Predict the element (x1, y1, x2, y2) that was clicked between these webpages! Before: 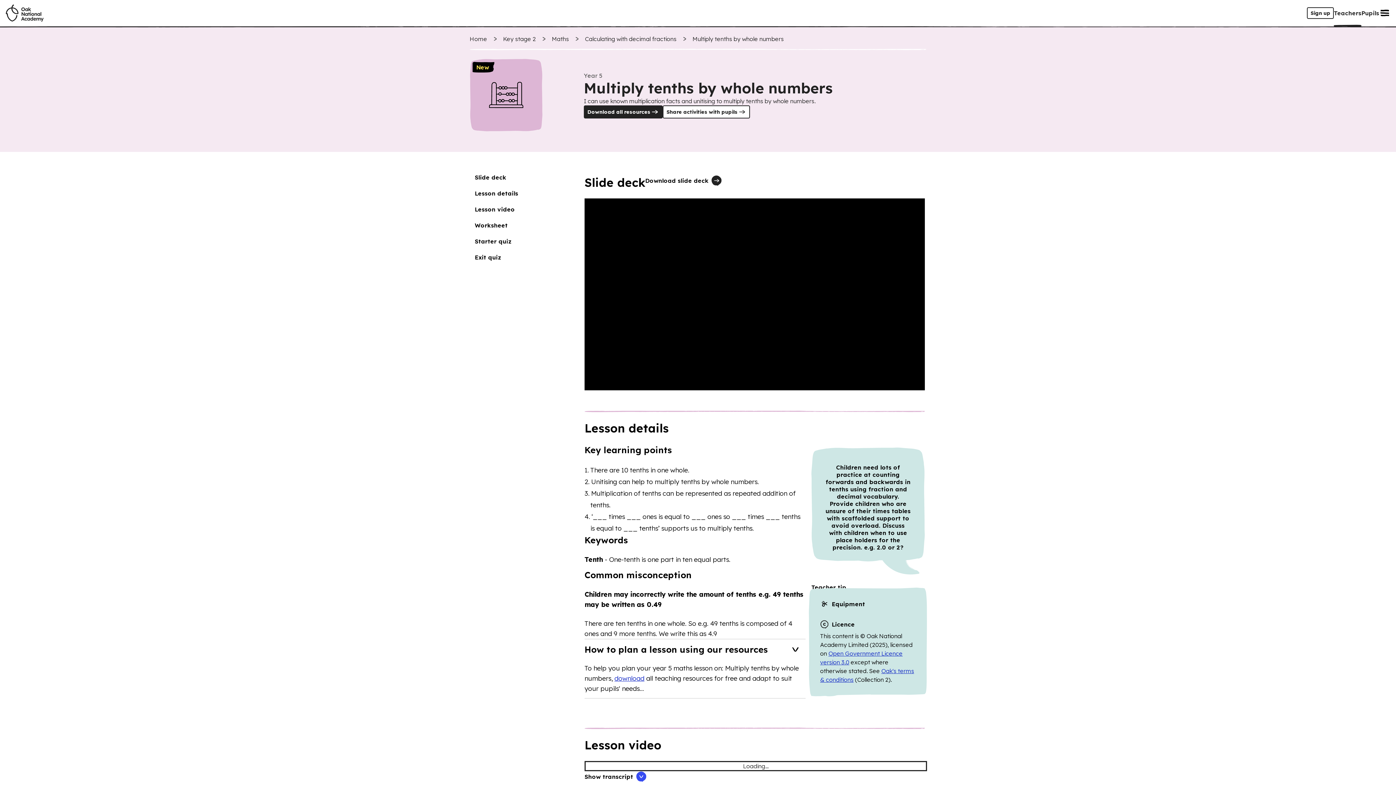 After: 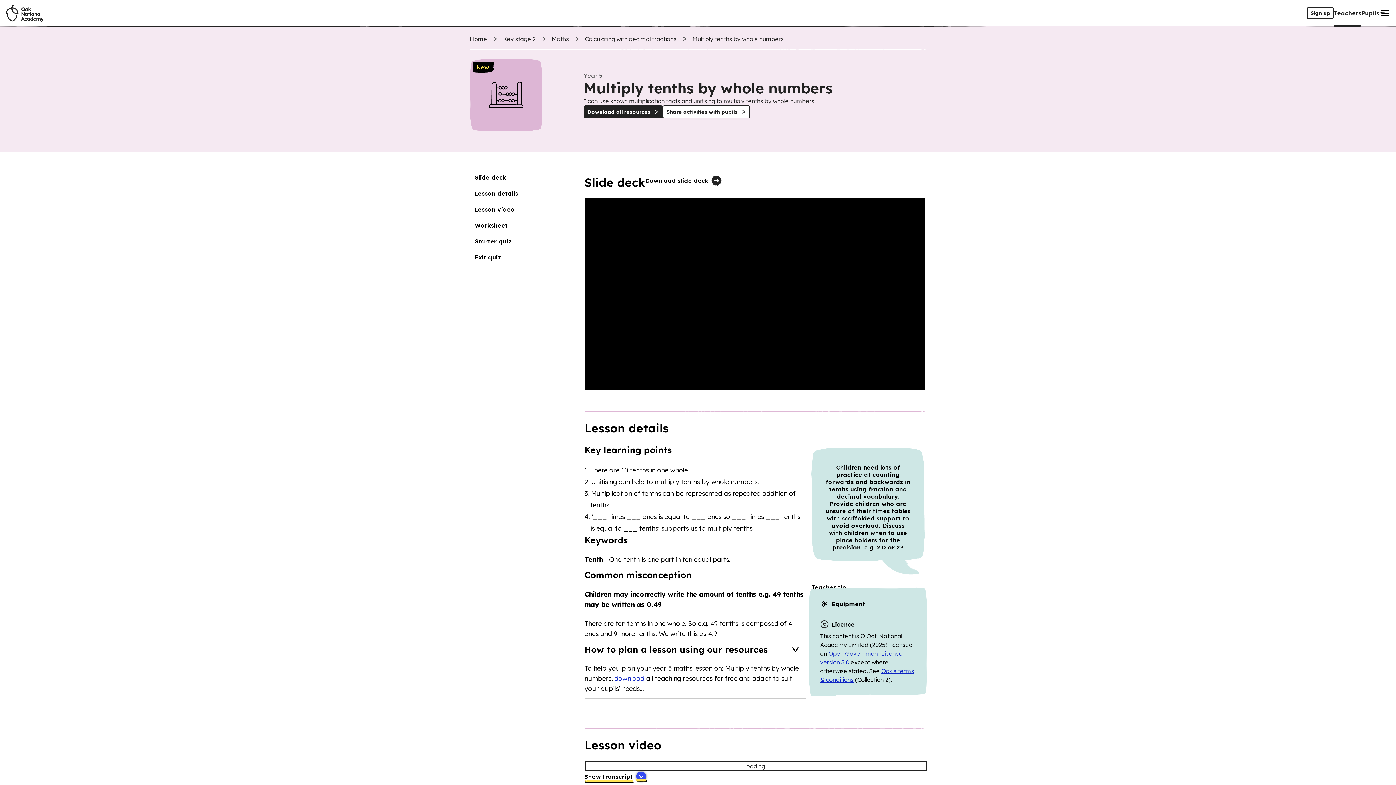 Action: label: Show transcript bbox: (584, 771, 646, 782)